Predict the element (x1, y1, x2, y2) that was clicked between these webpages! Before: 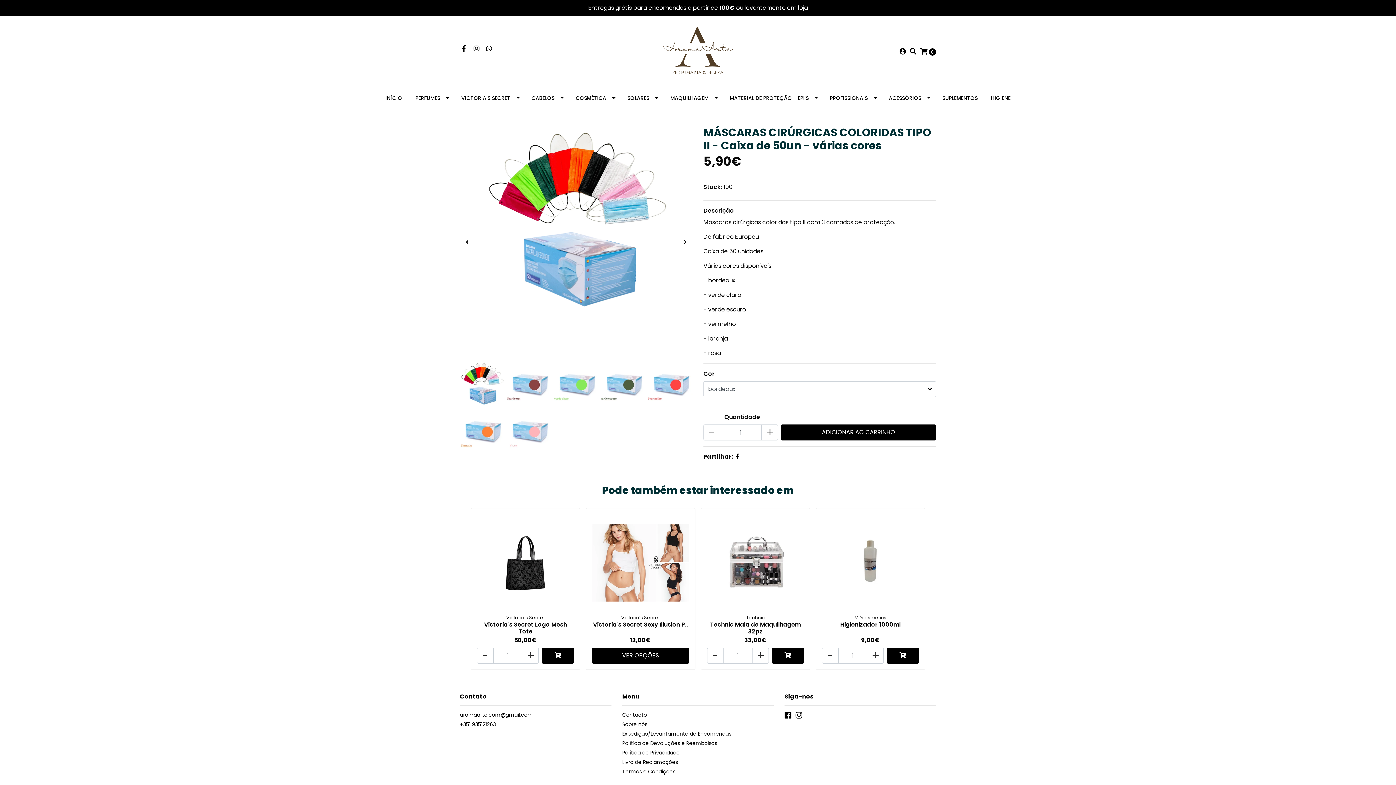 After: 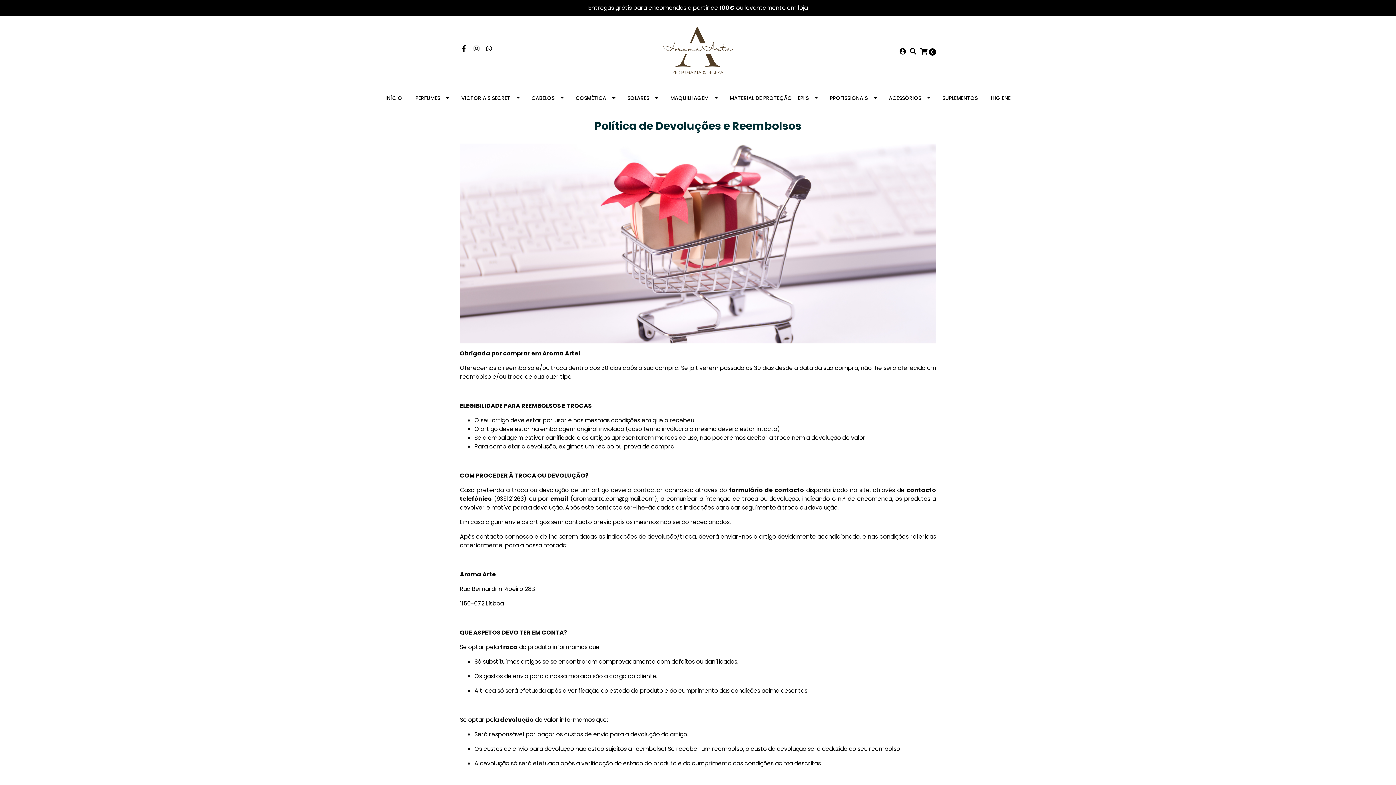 Action: label: Política de Devoluções e Reembolsos bbox: (622, 740, 773, 749)